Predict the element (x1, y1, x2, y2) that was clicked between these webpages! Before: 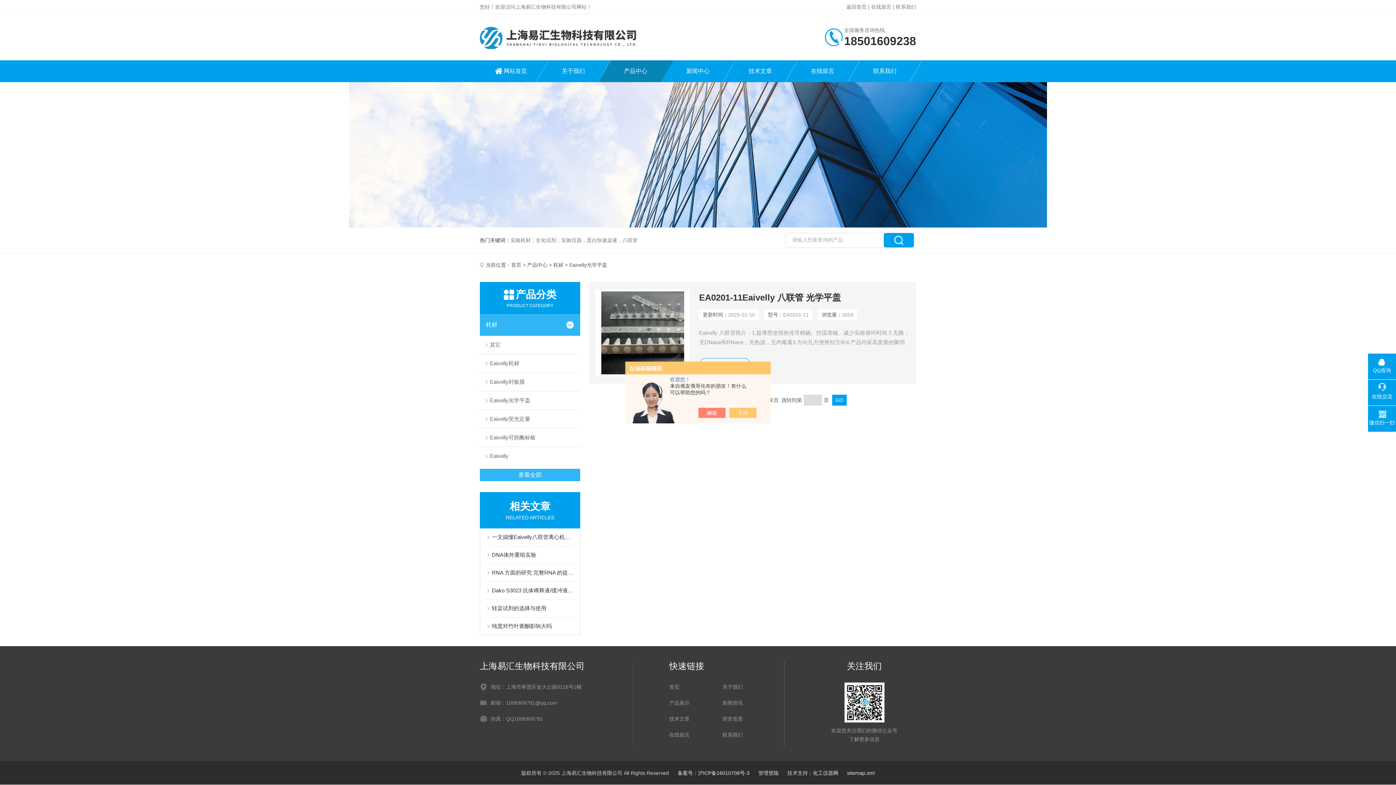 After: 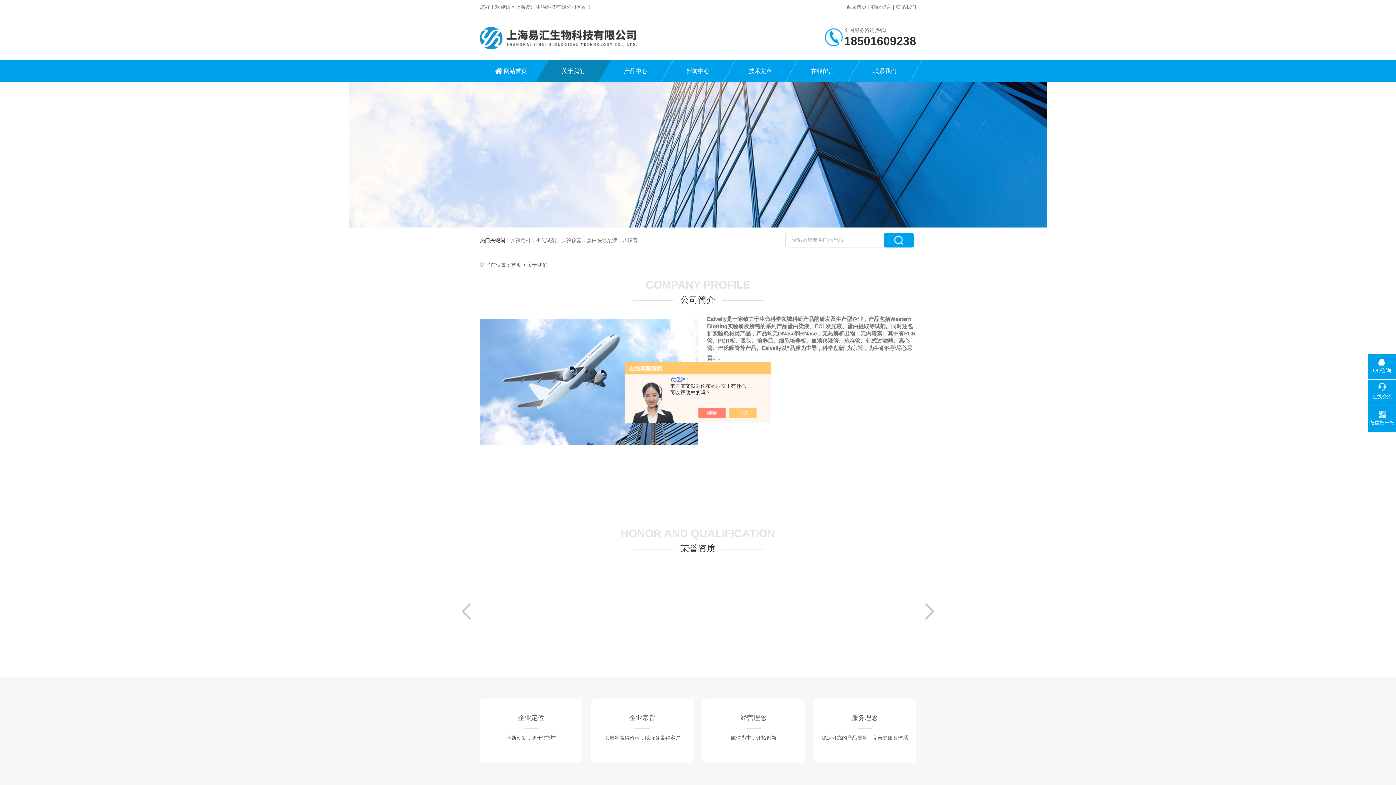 Action: bbox: (722, 682, 768, 691) label: 关于我们